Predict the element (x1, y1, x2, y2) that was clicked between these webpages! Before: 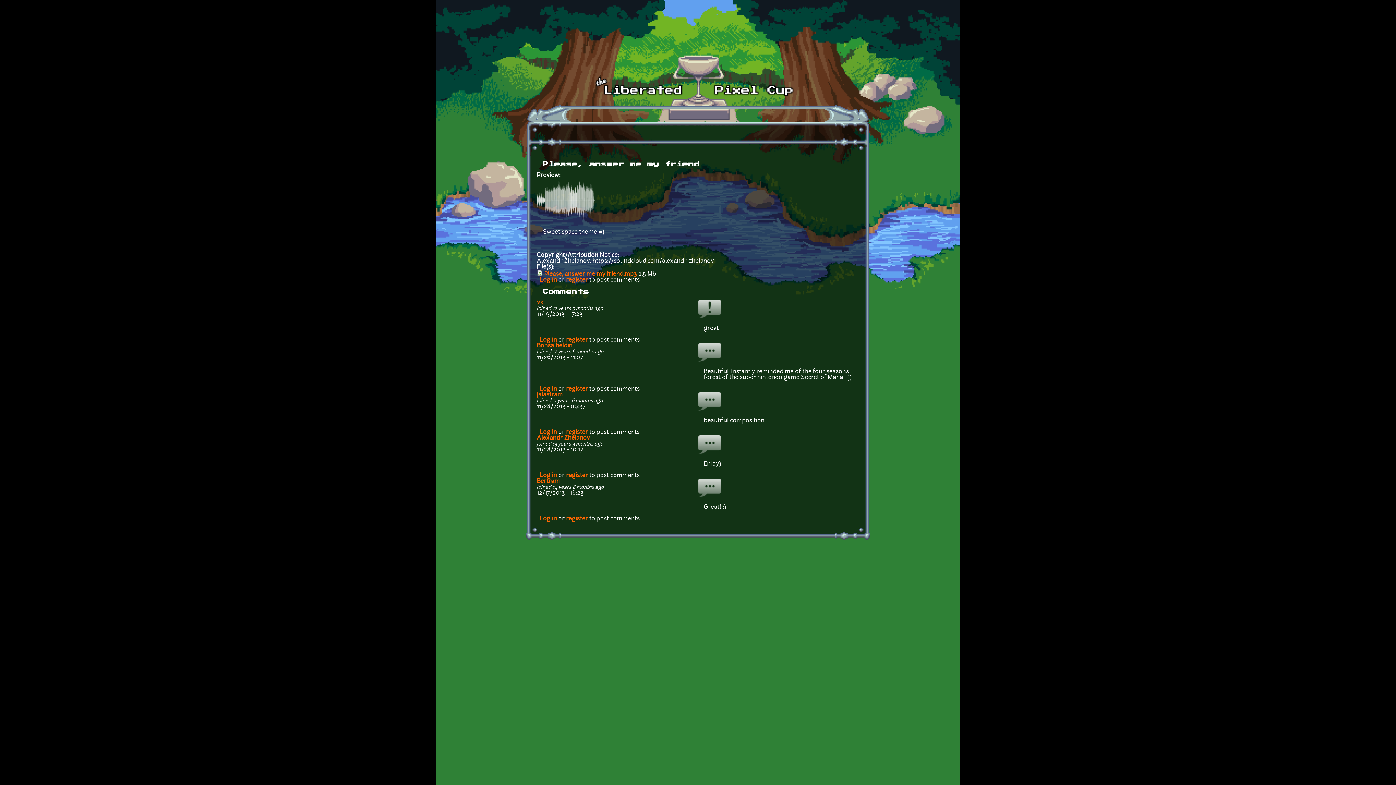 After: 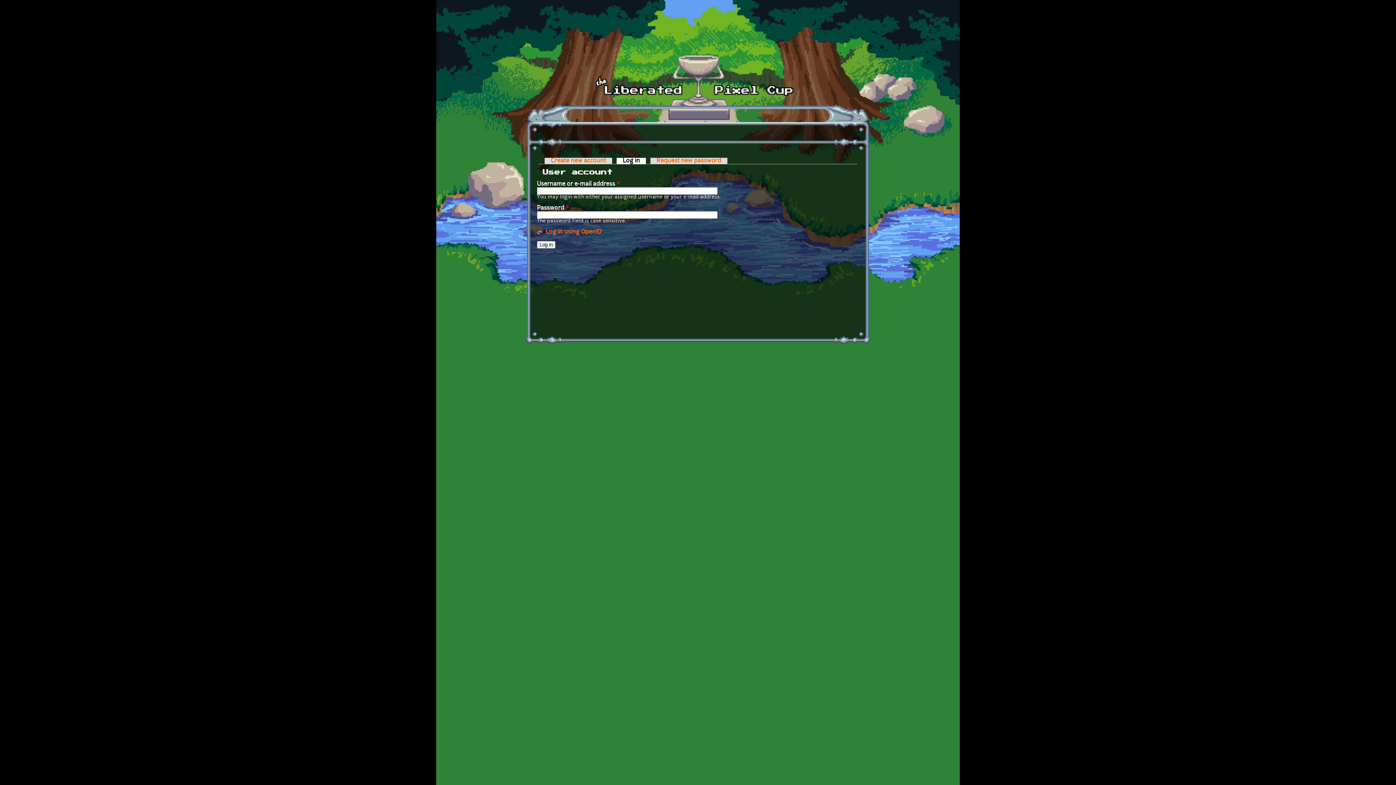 Action: bbox: (540, 277, 557, 283) label: Log in